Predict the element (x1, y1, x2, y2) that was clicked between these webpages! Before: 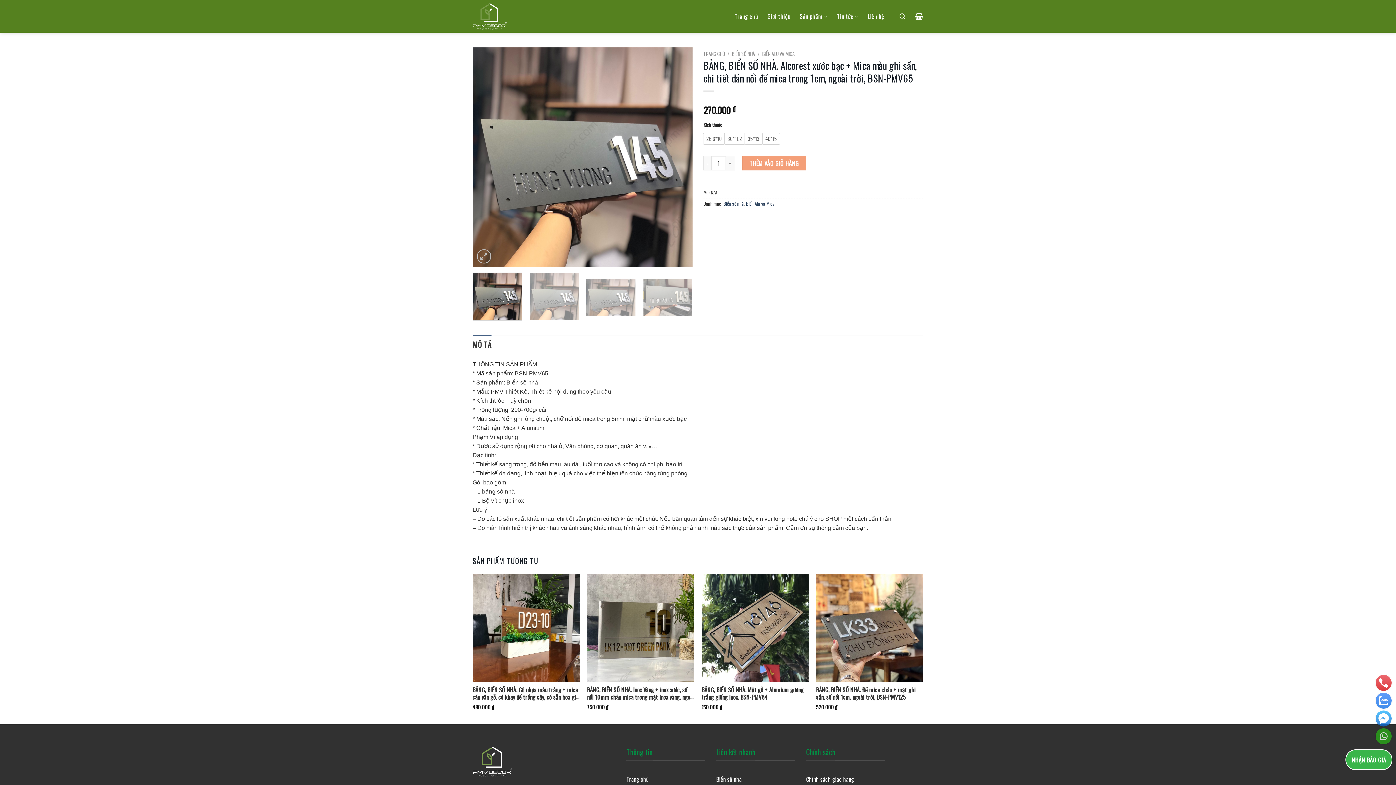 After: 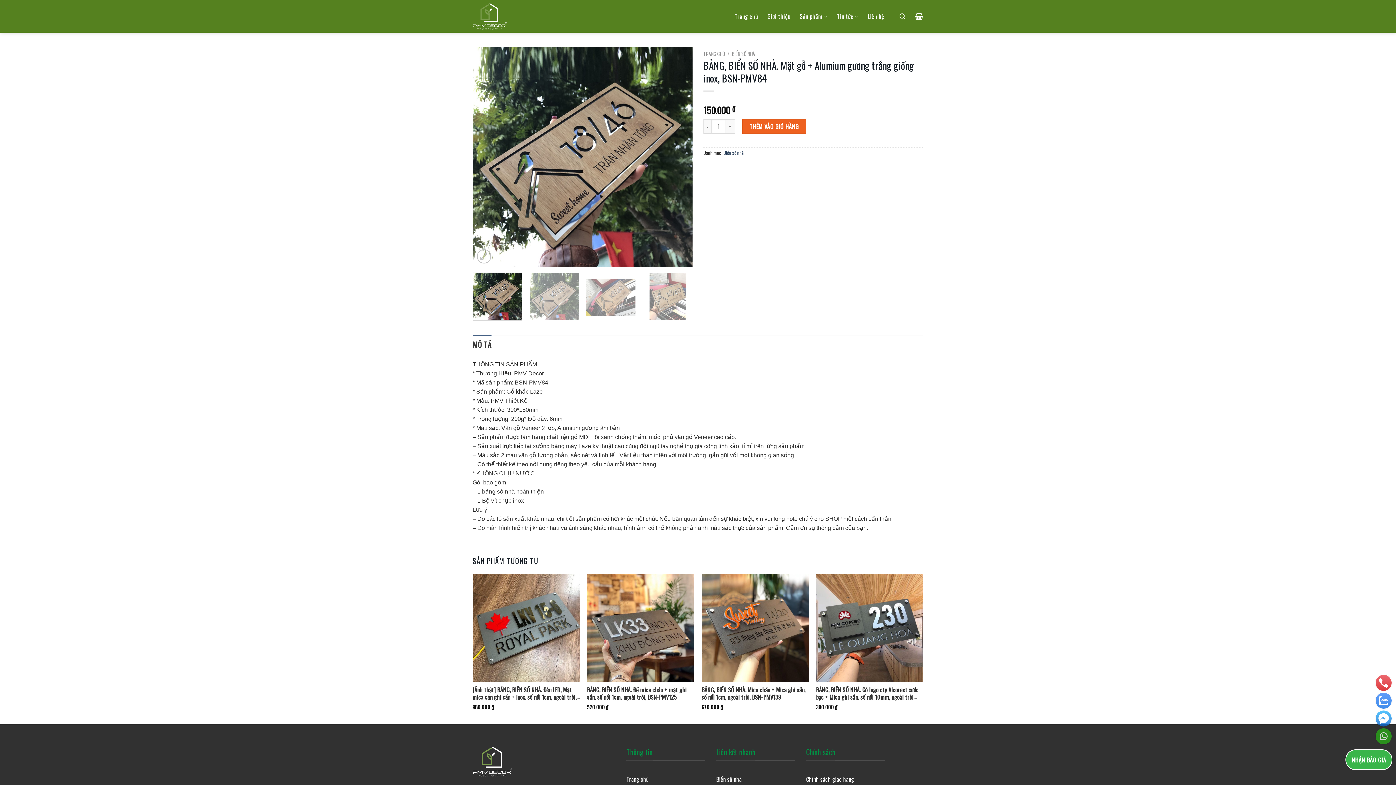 Action: label: BẢNG, BIỂN SỐ NHÀ. Mặt gỗ + Alumium gương trắng giống inox, BSN-PMV84 bbox: (701, 574, 809, 682)